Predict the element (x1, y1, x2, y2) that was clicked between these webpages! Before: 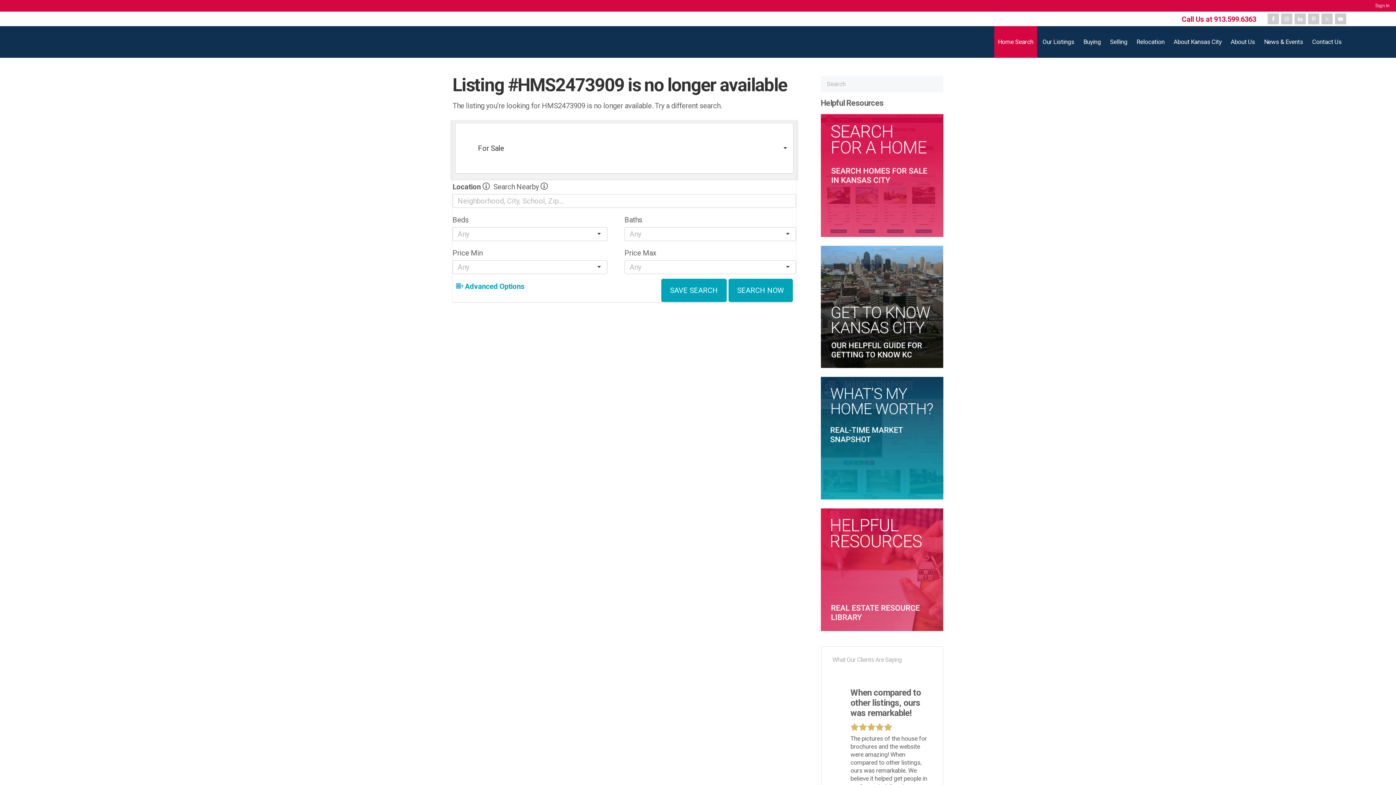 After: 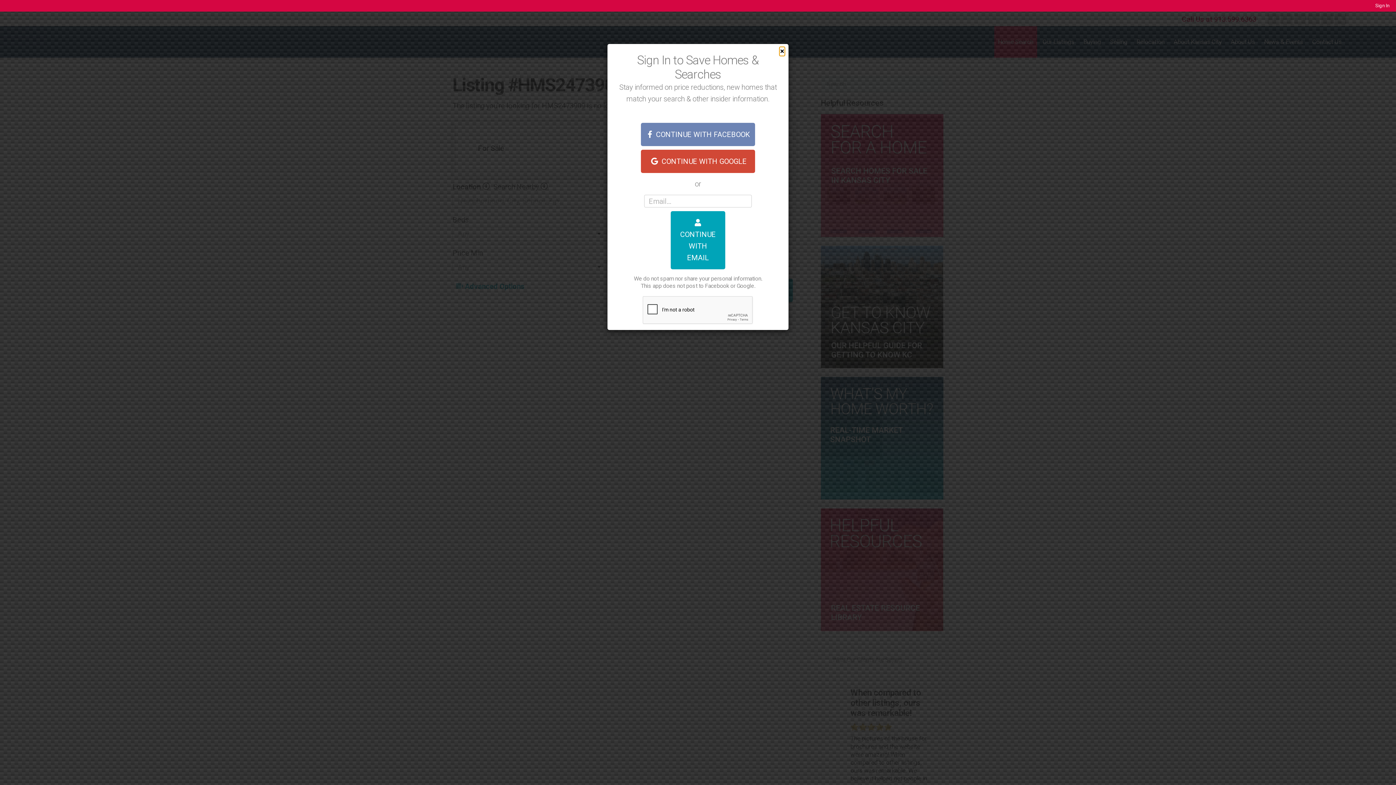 Action: bbox: (1371, 0, 1392, 11) label: Sign In